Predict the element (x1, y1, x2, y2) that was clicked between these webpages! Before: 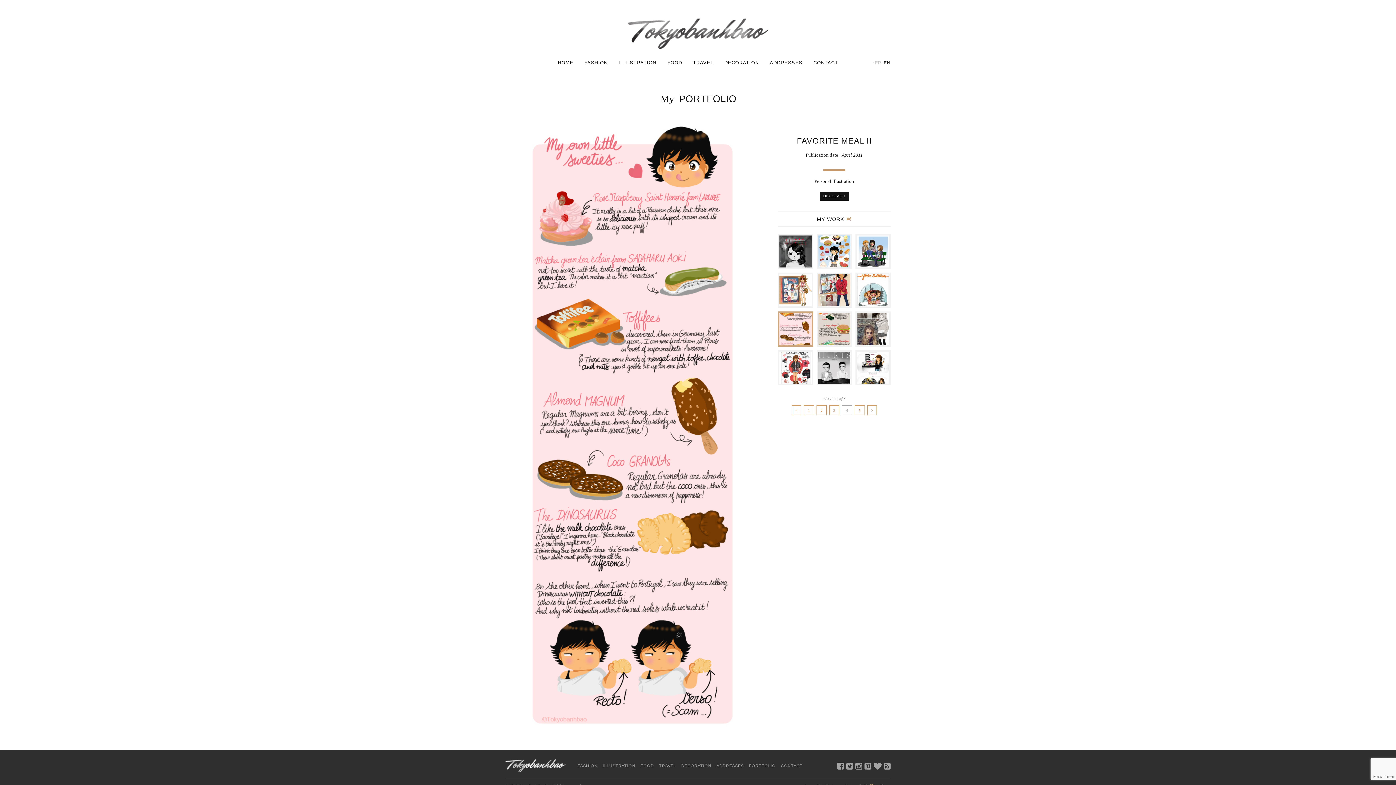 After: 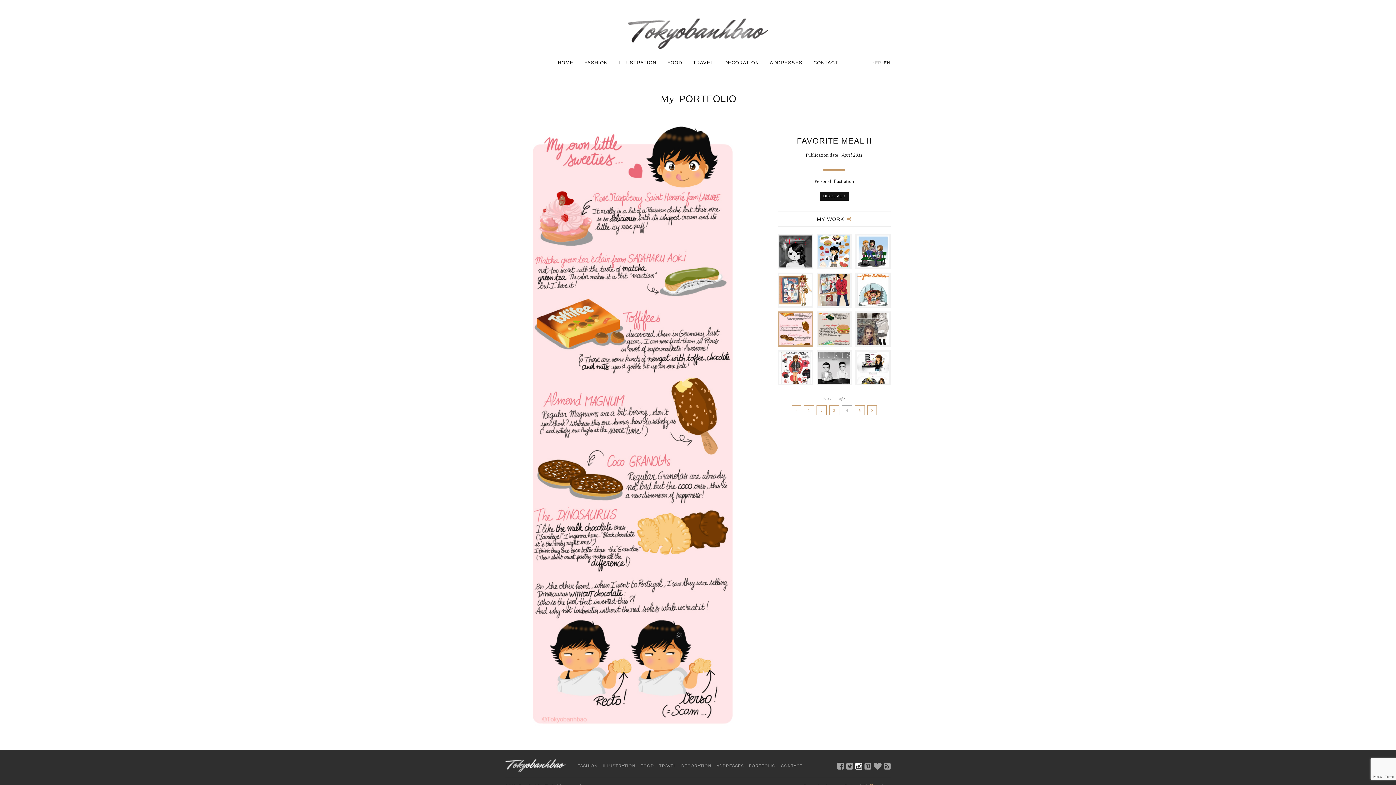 Action: bbox: (855, 762, 862, 771)